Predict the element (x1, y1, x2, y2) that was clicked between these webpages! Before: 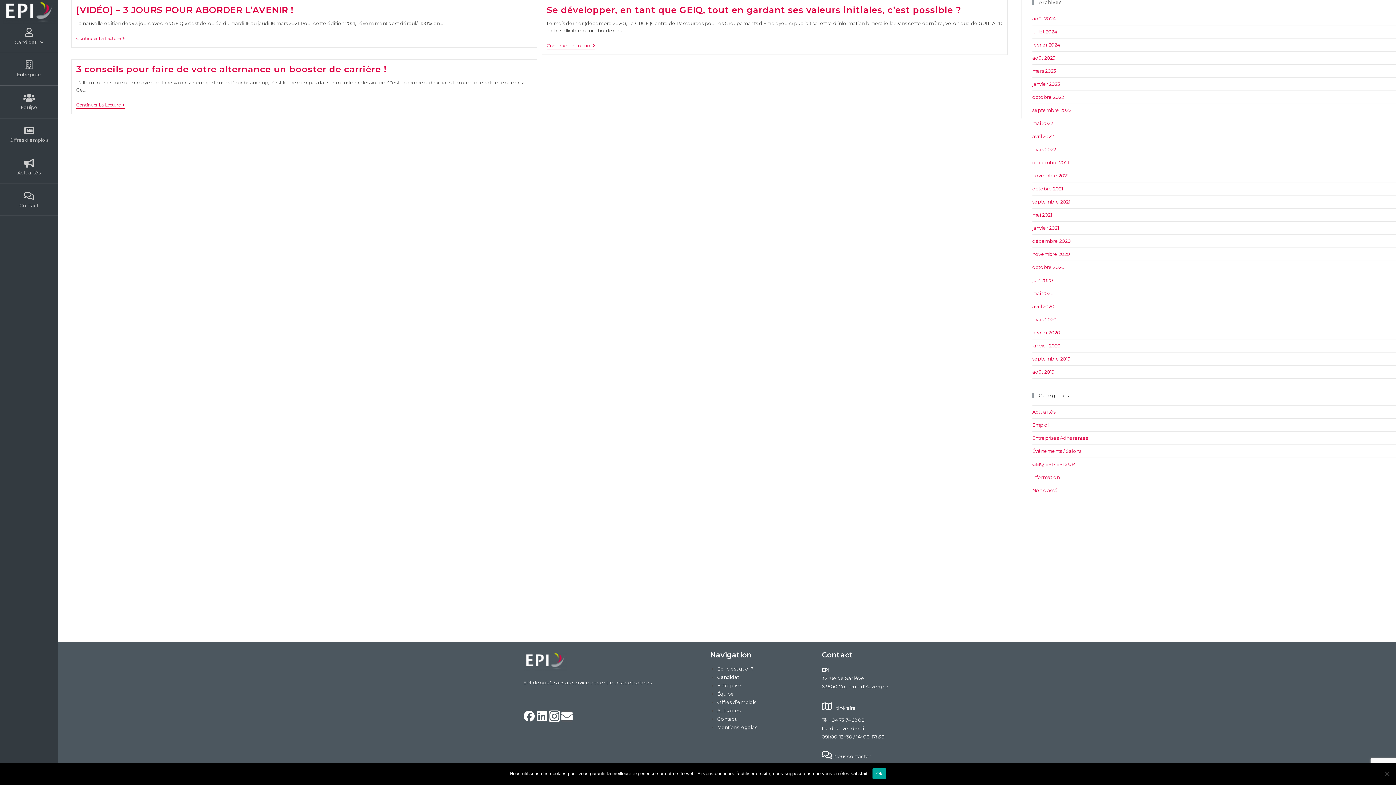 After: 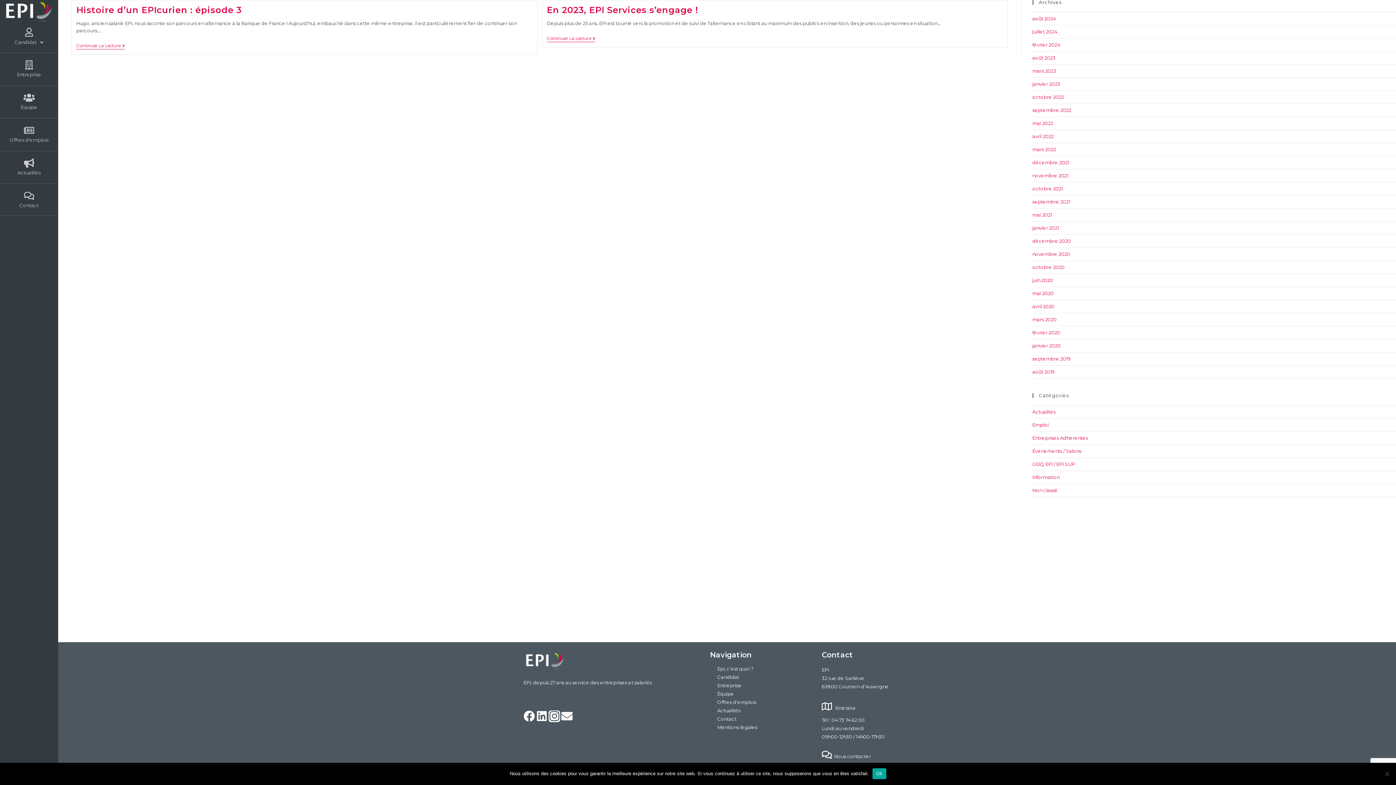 Action: bbox: (1032, 81, 1060, 86) label: janvier 2023